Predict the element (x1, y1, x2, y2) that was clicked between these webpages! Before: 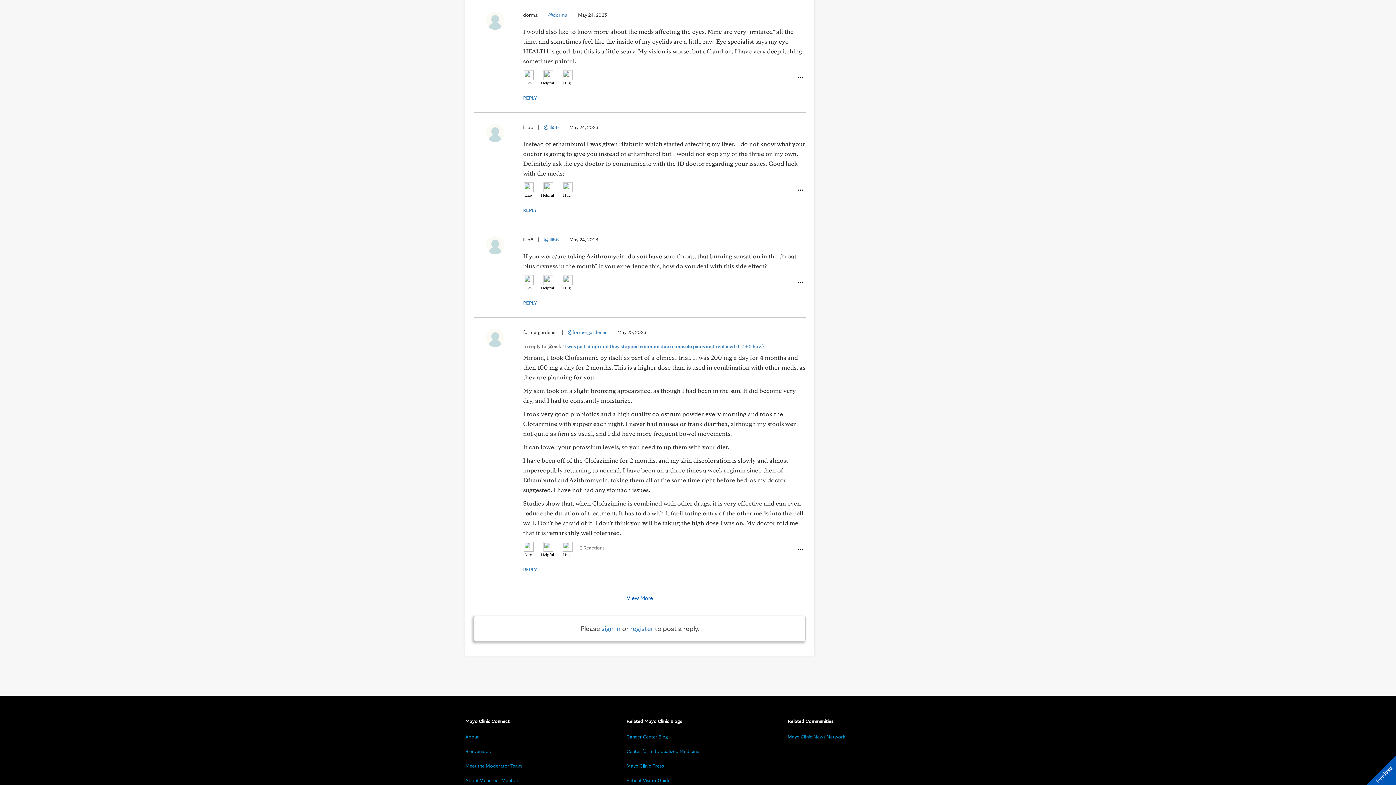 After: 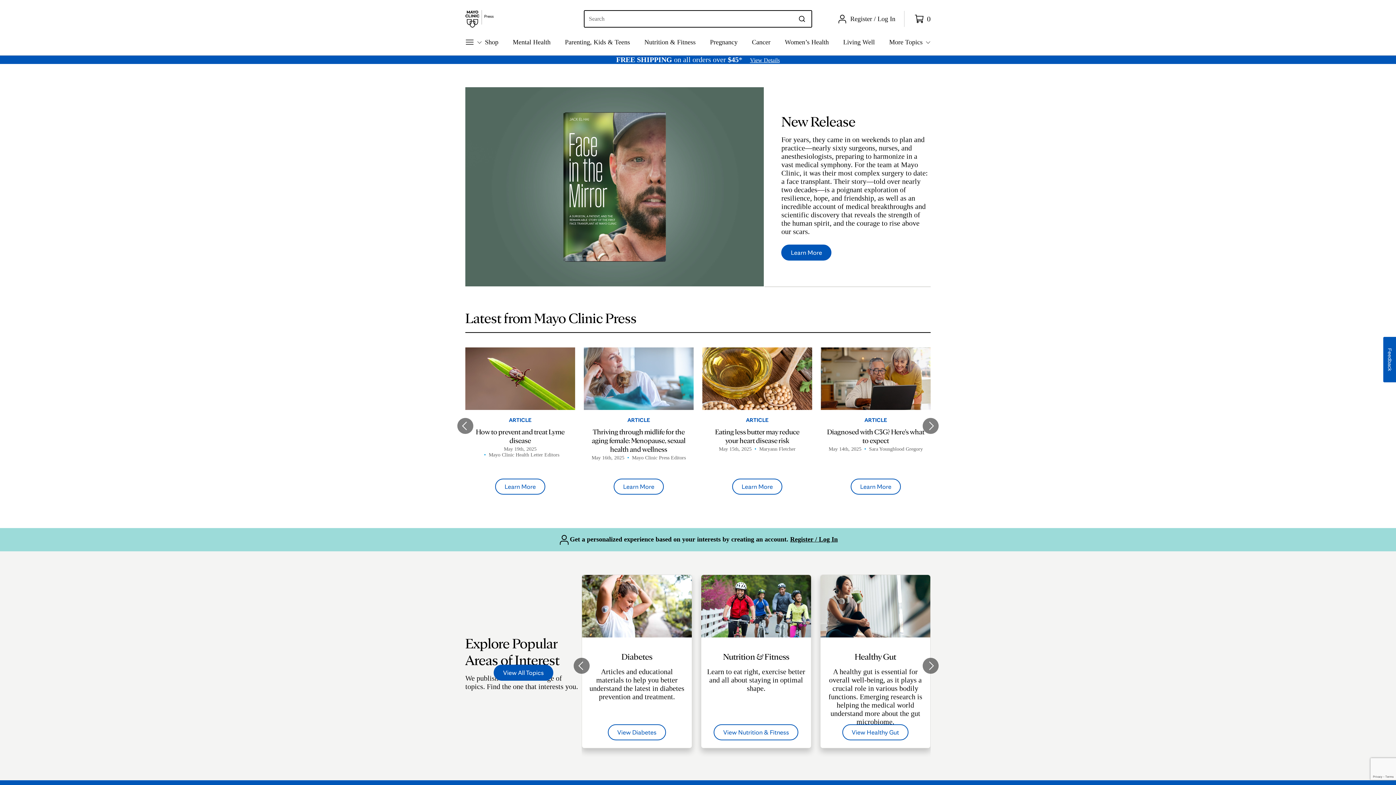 Action: bbox: (626, 763, 664, 769) label: Mayo Clinic Press